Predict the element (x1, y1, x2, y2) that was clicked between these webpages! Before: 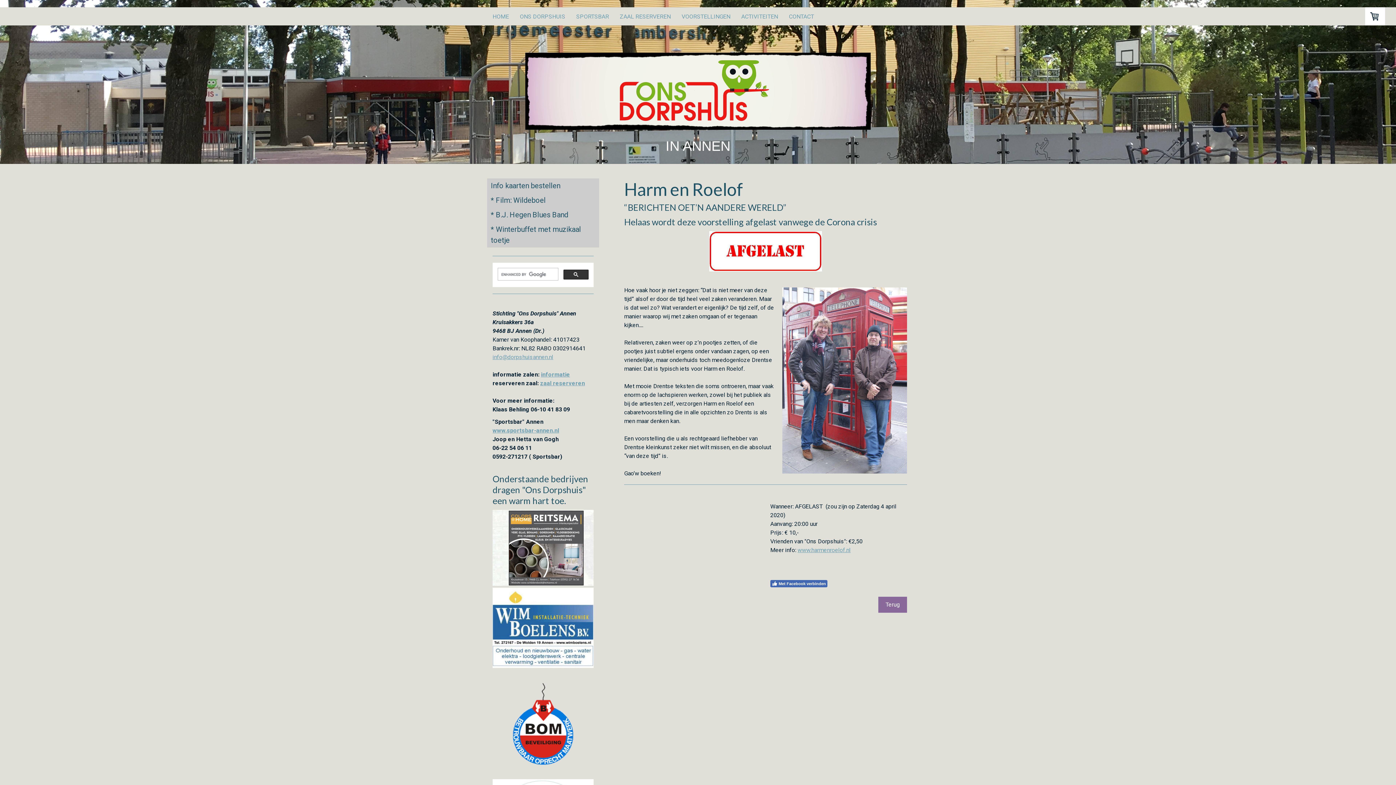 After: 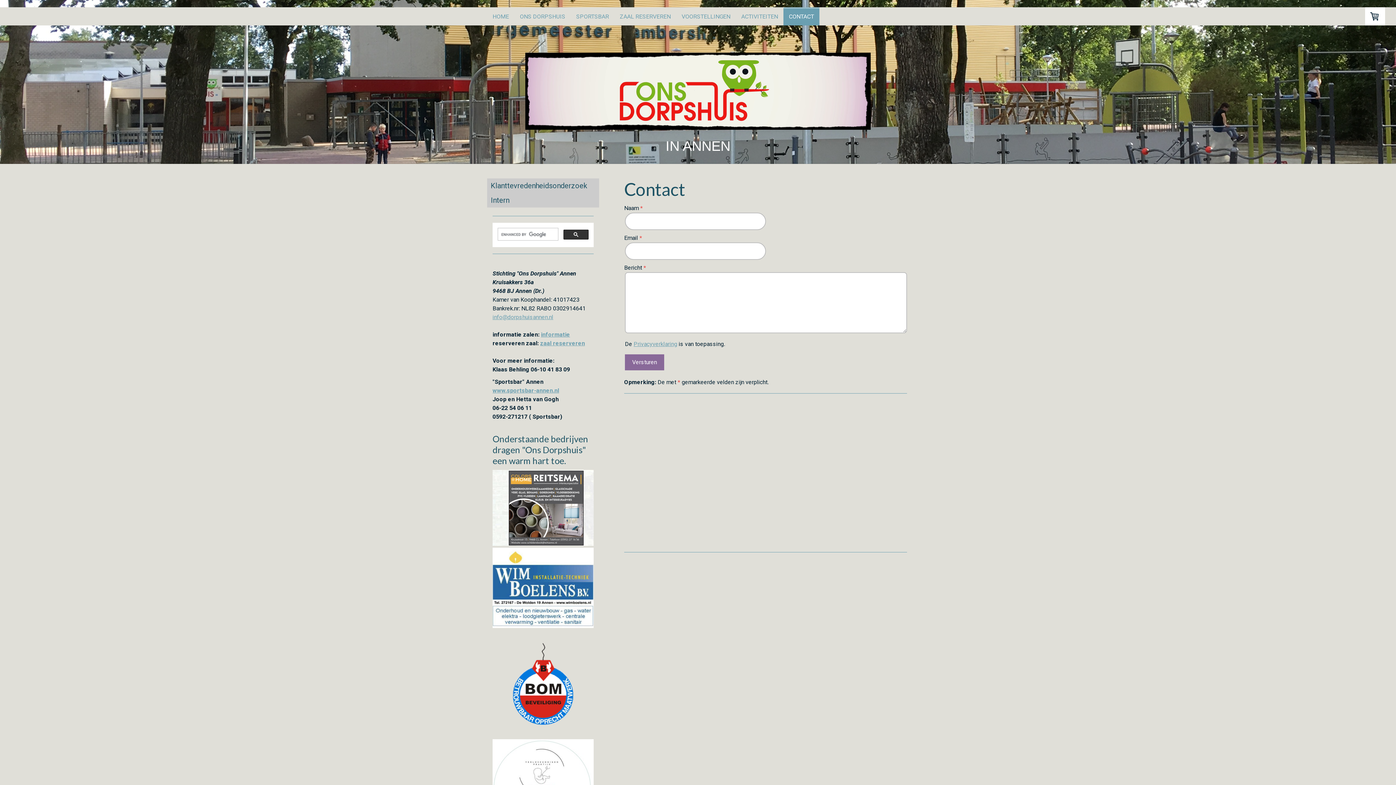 Action: bbox: (783, 7, 819, 25) label: CONTACT